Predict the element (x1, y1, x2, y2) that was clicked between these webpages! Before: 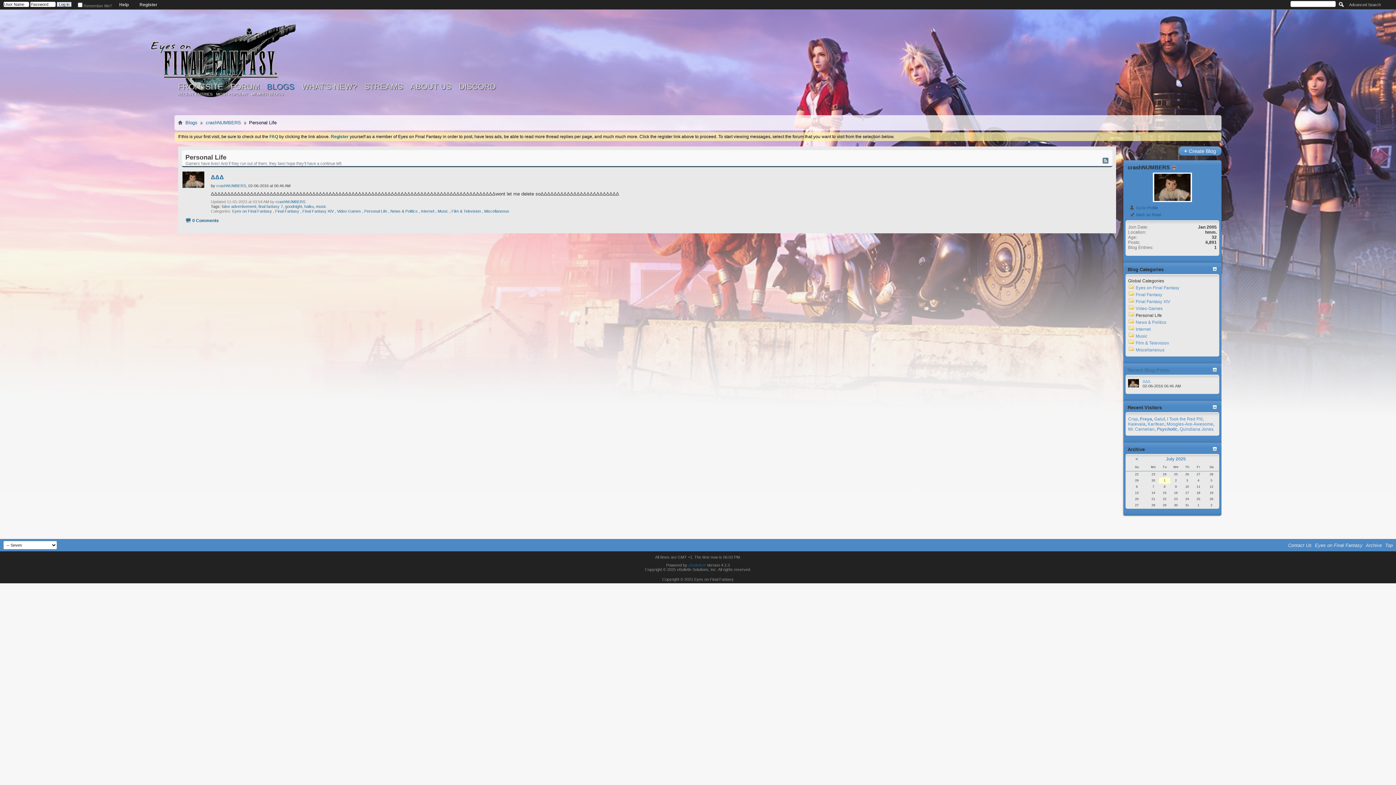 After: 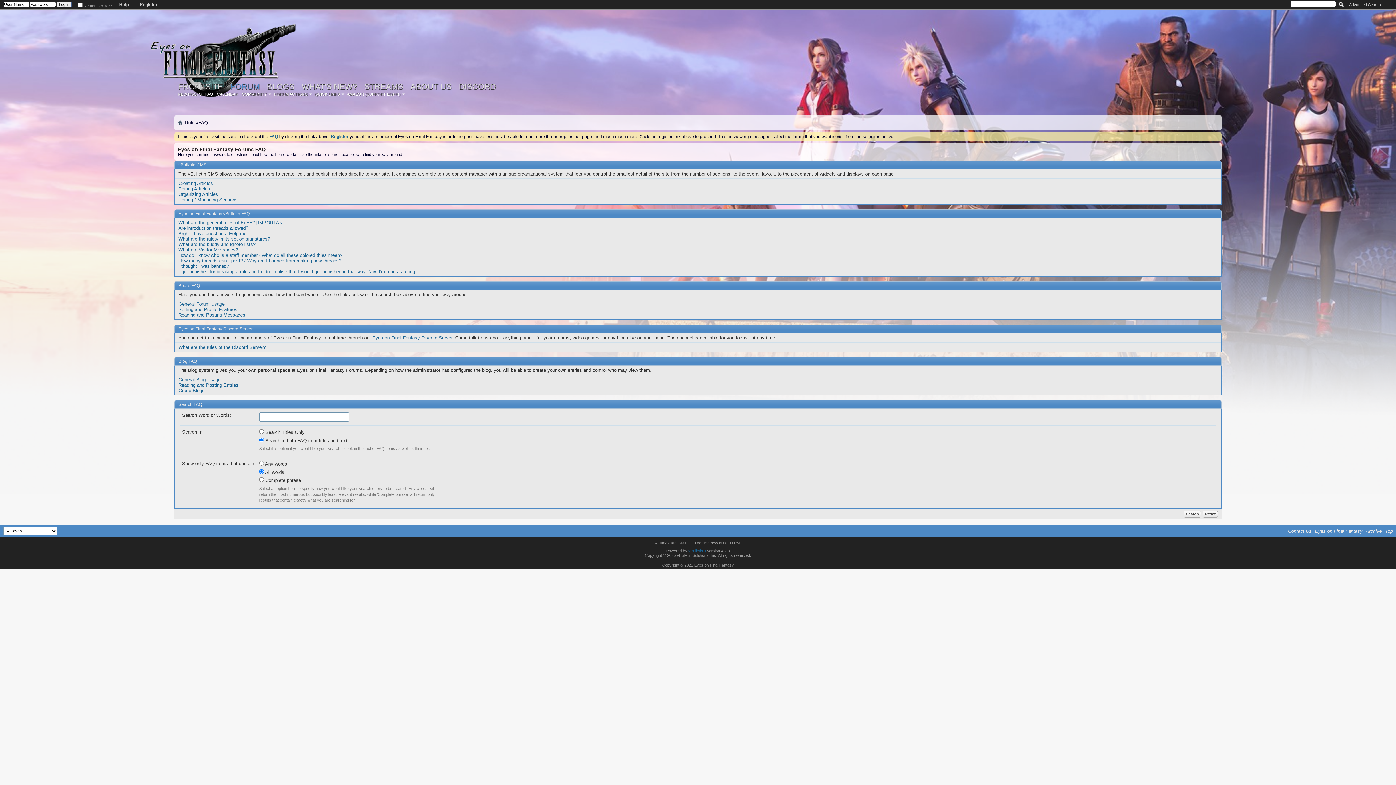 Action: label: Help bbox: (115, 0, 132, 9)